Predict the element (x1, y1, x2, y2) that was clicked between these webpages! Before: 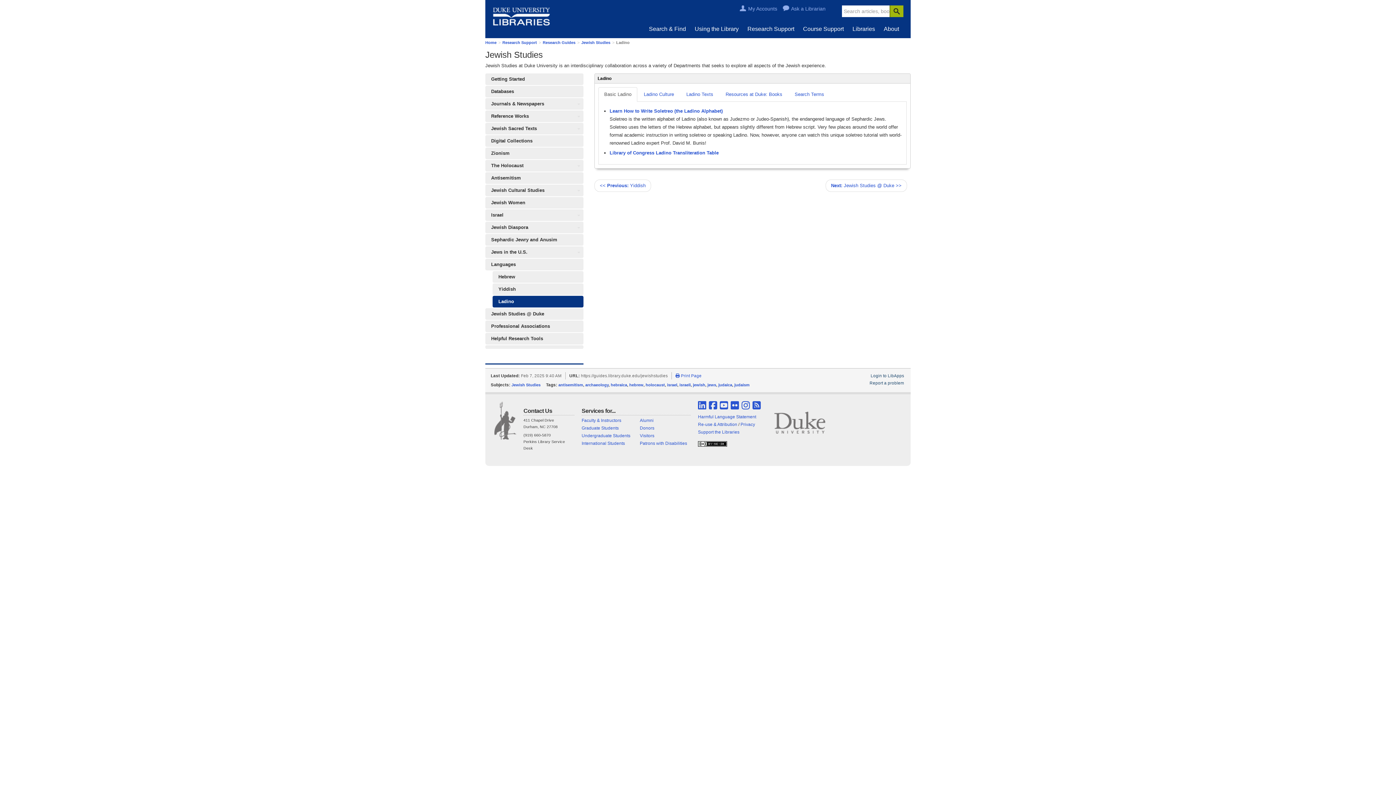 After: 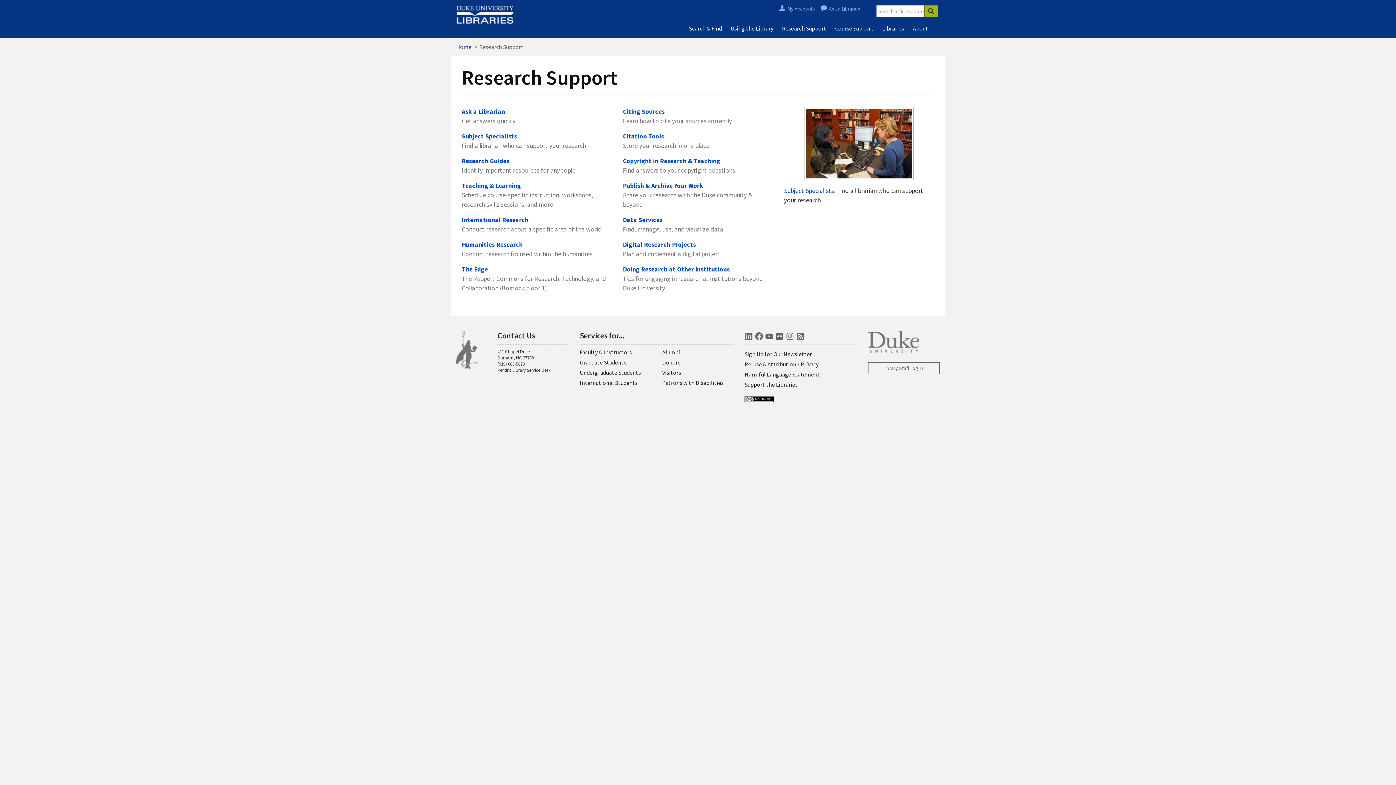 Action: label: Research Support bbox: (502, 40, 537, 44)